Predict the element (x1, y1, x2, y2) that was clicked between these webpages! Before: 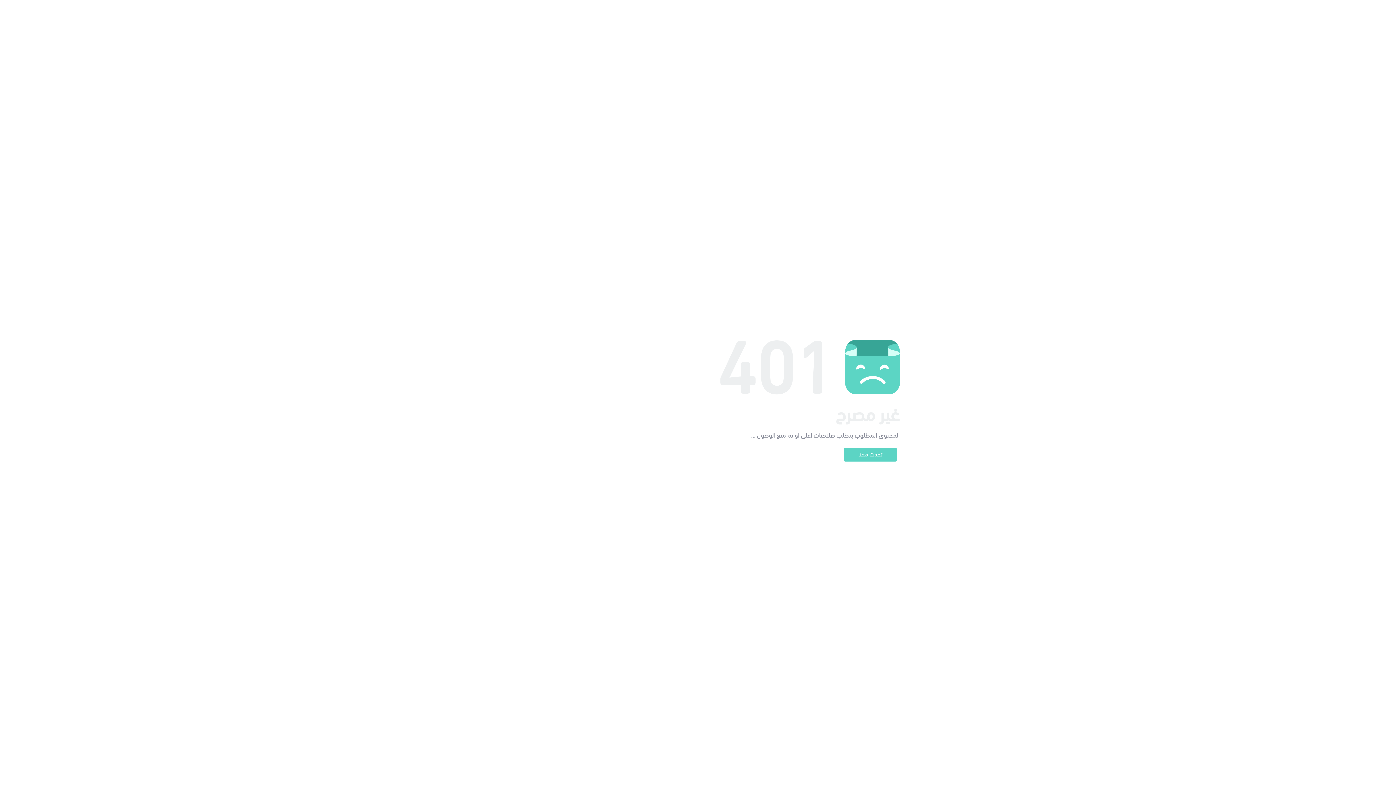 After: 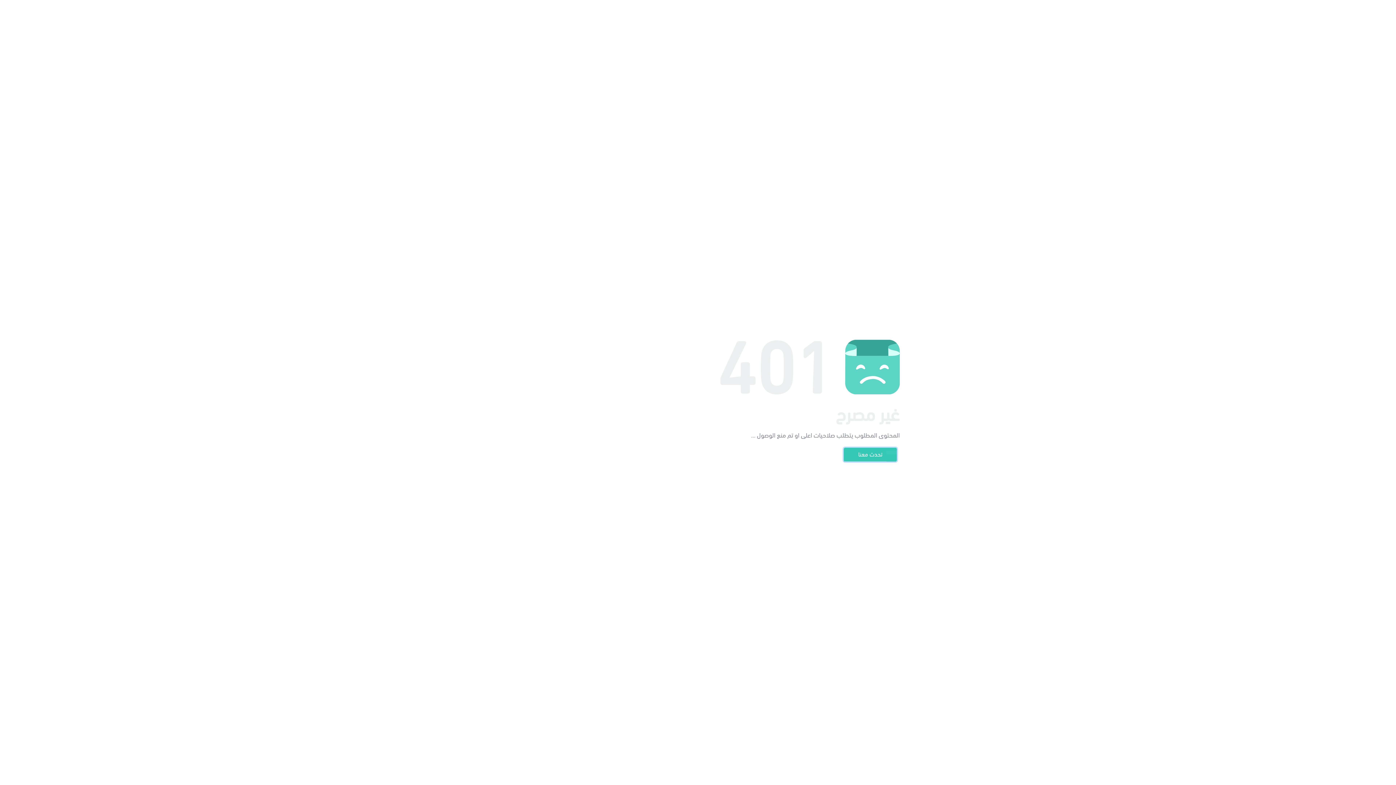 Action: bbox: (844, 448, 897, 461) label: تحدث معنا